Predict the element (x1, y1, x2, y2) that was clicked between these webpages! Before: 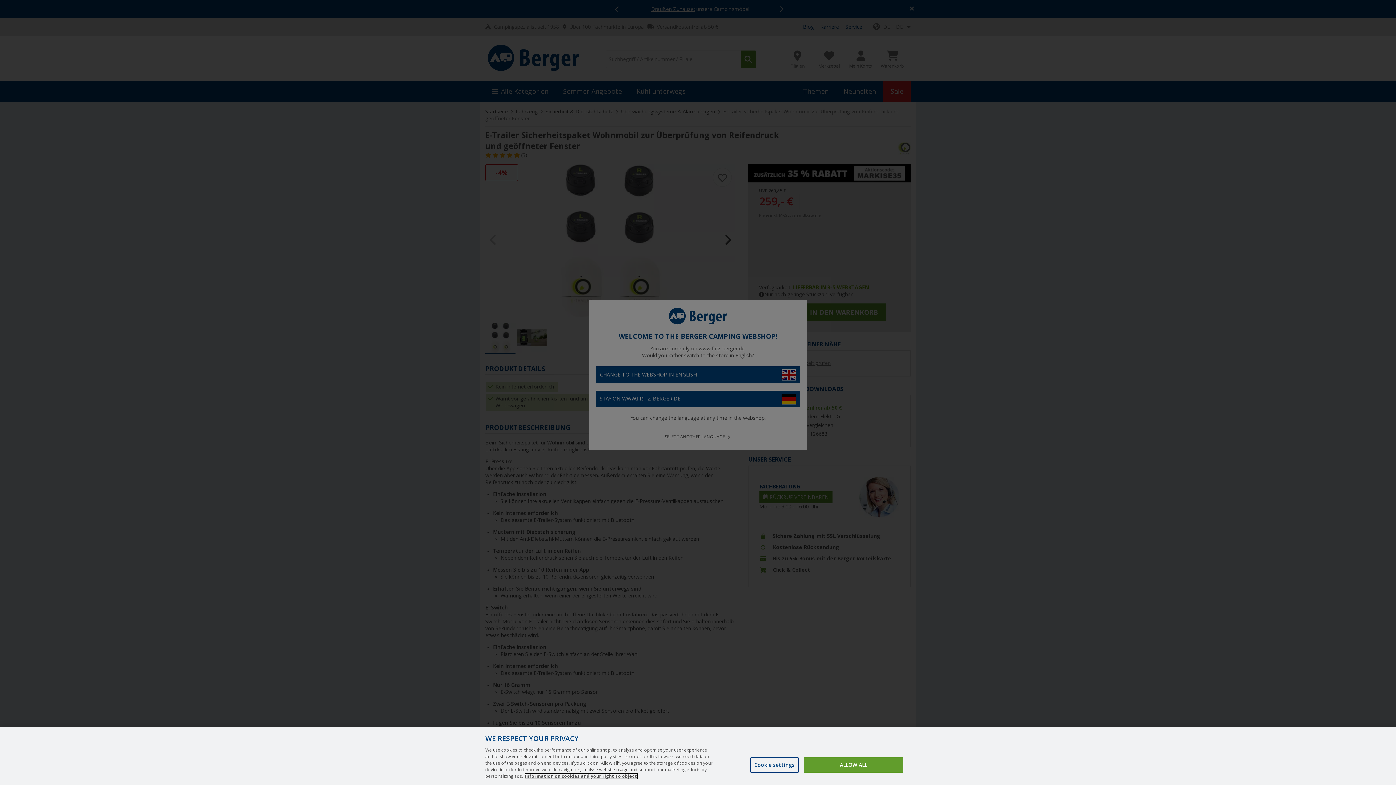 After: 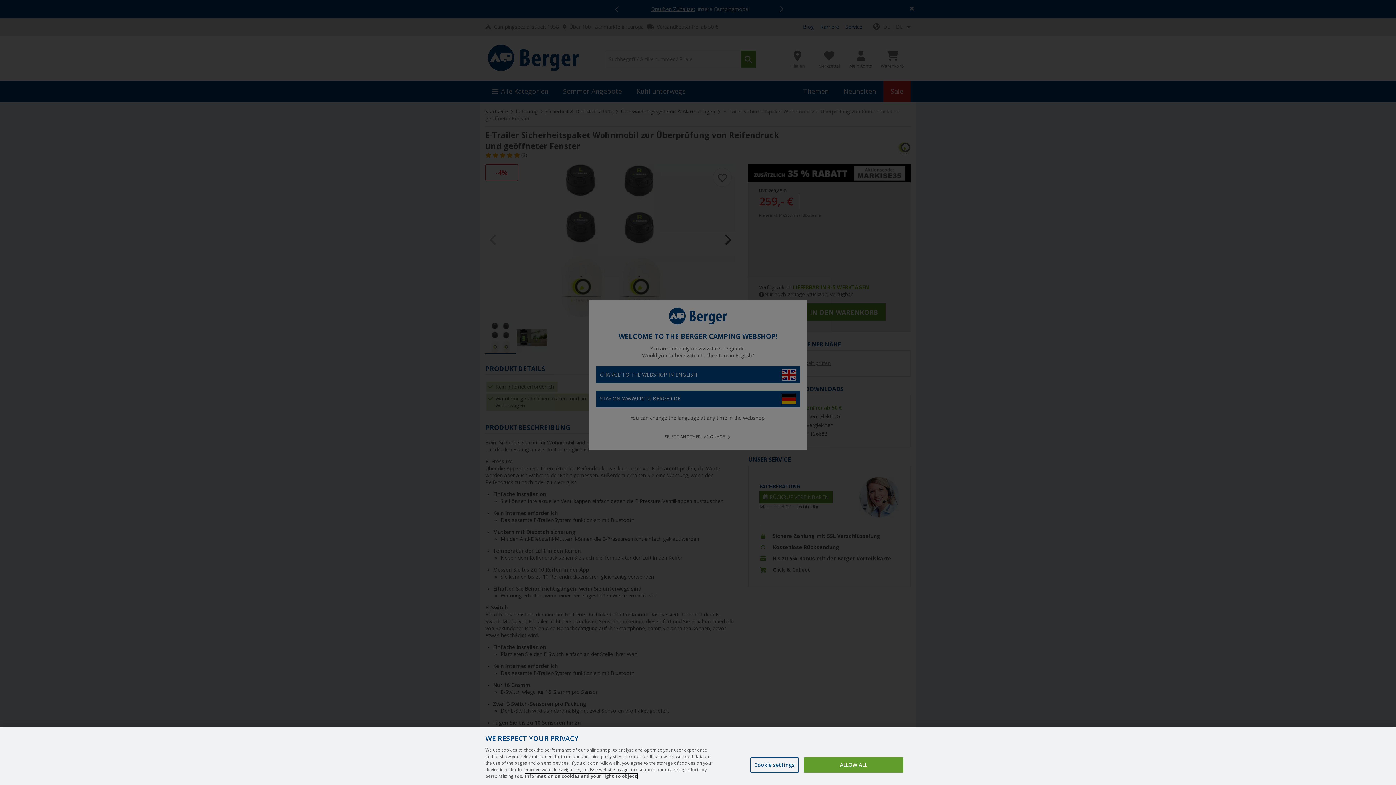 Action: label: More information about your privacy, opens in a new tab bbox: (525, 774, 637, 779)